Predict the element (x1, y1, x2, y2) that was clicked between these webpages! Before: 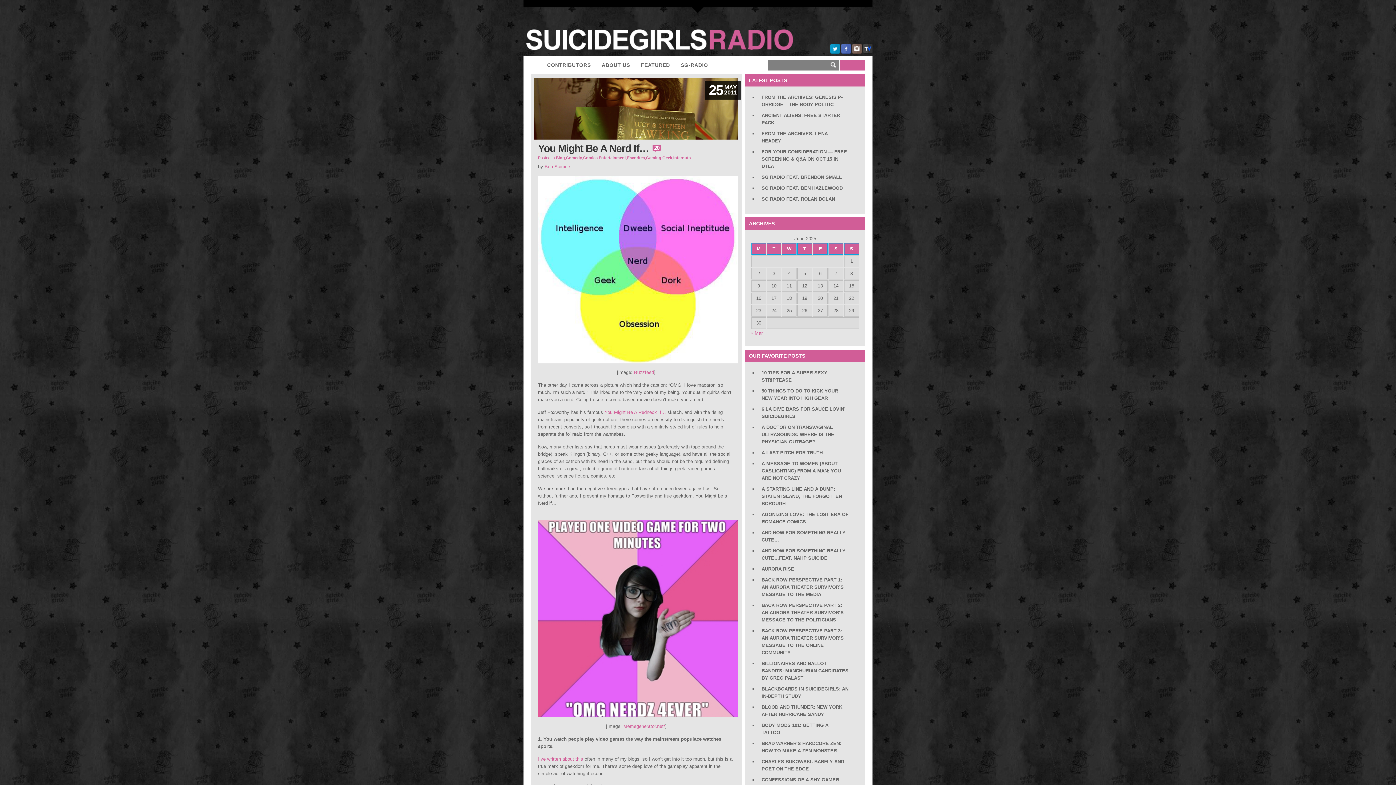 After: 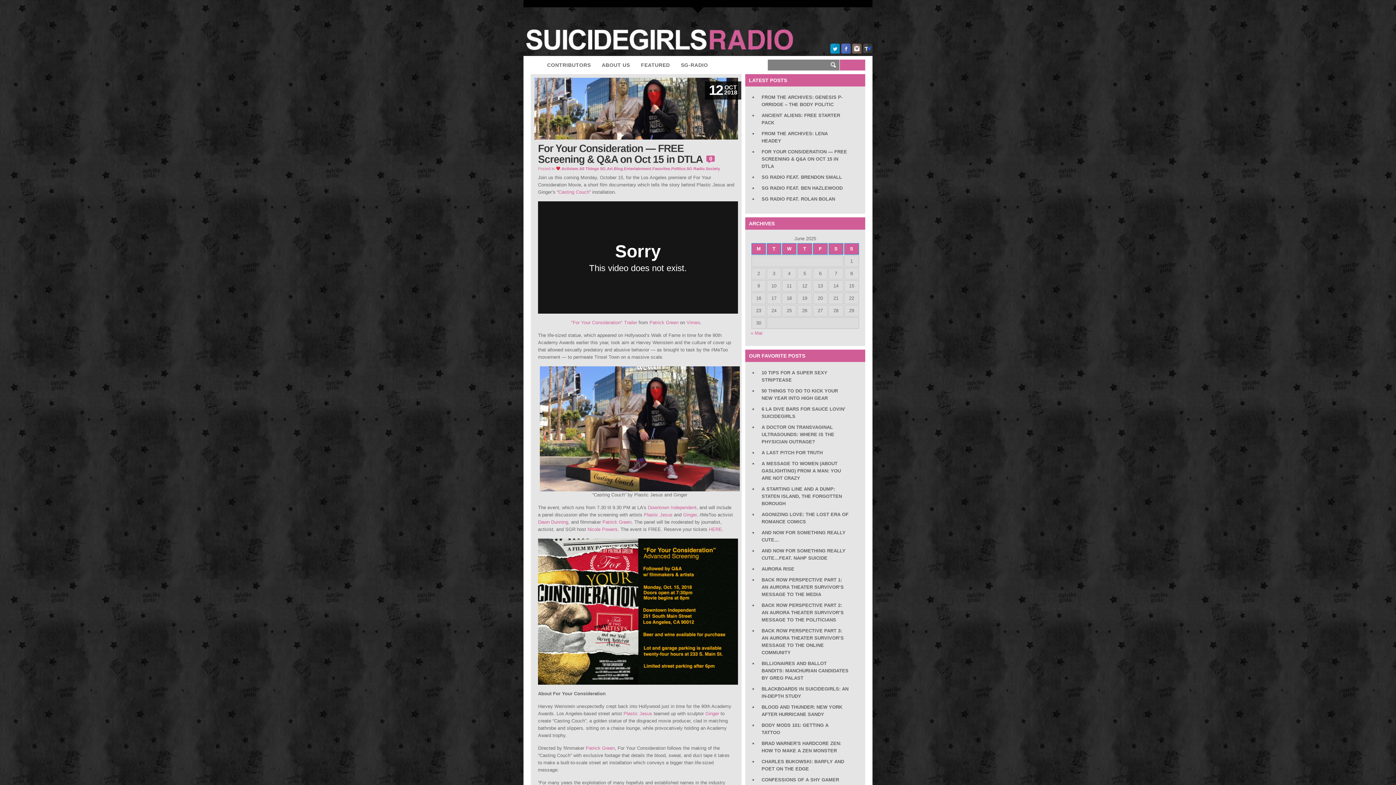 Action: label: FOR YOUR CONSIDERATION — FREE SCREENING & Q&A ON OCT 15 IN DTLA bbox: (758, 147, 847, 170)